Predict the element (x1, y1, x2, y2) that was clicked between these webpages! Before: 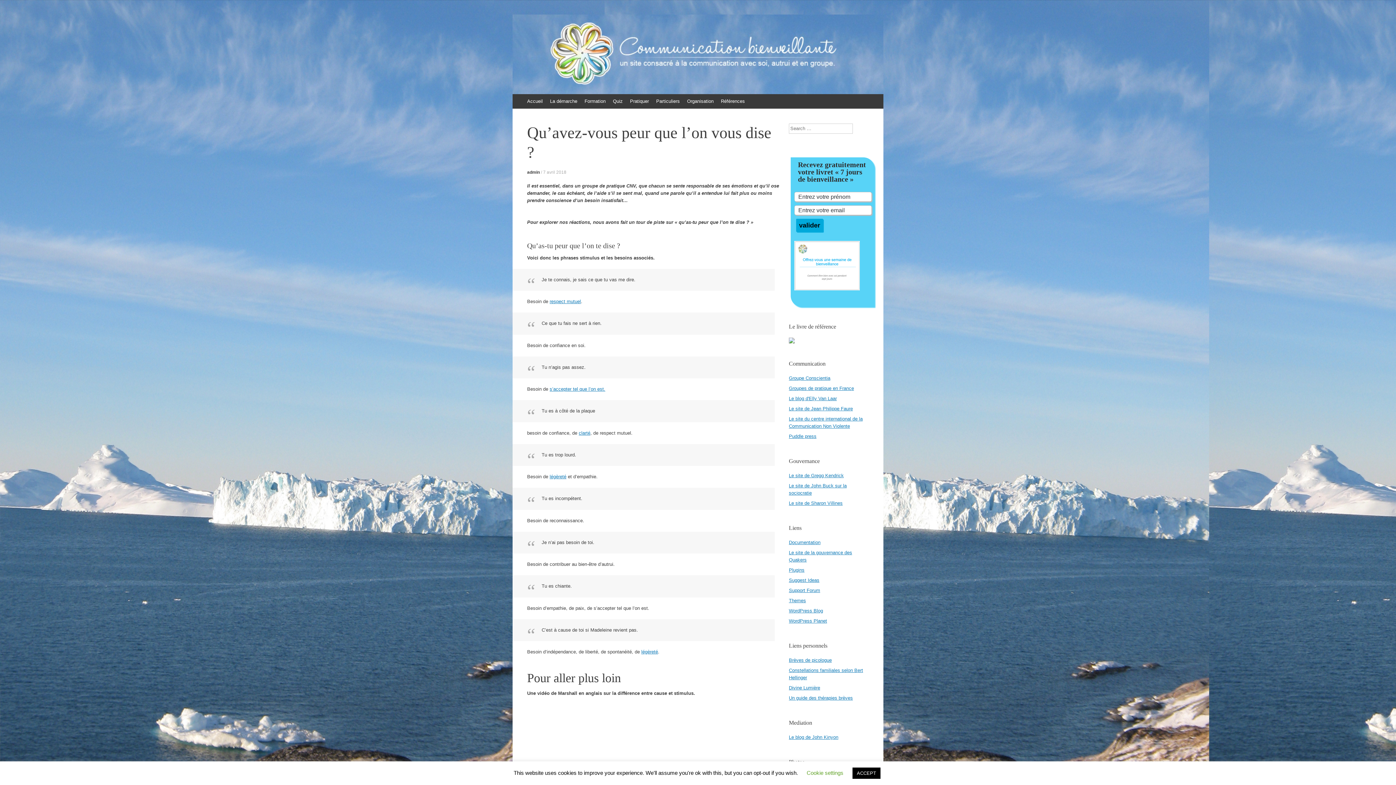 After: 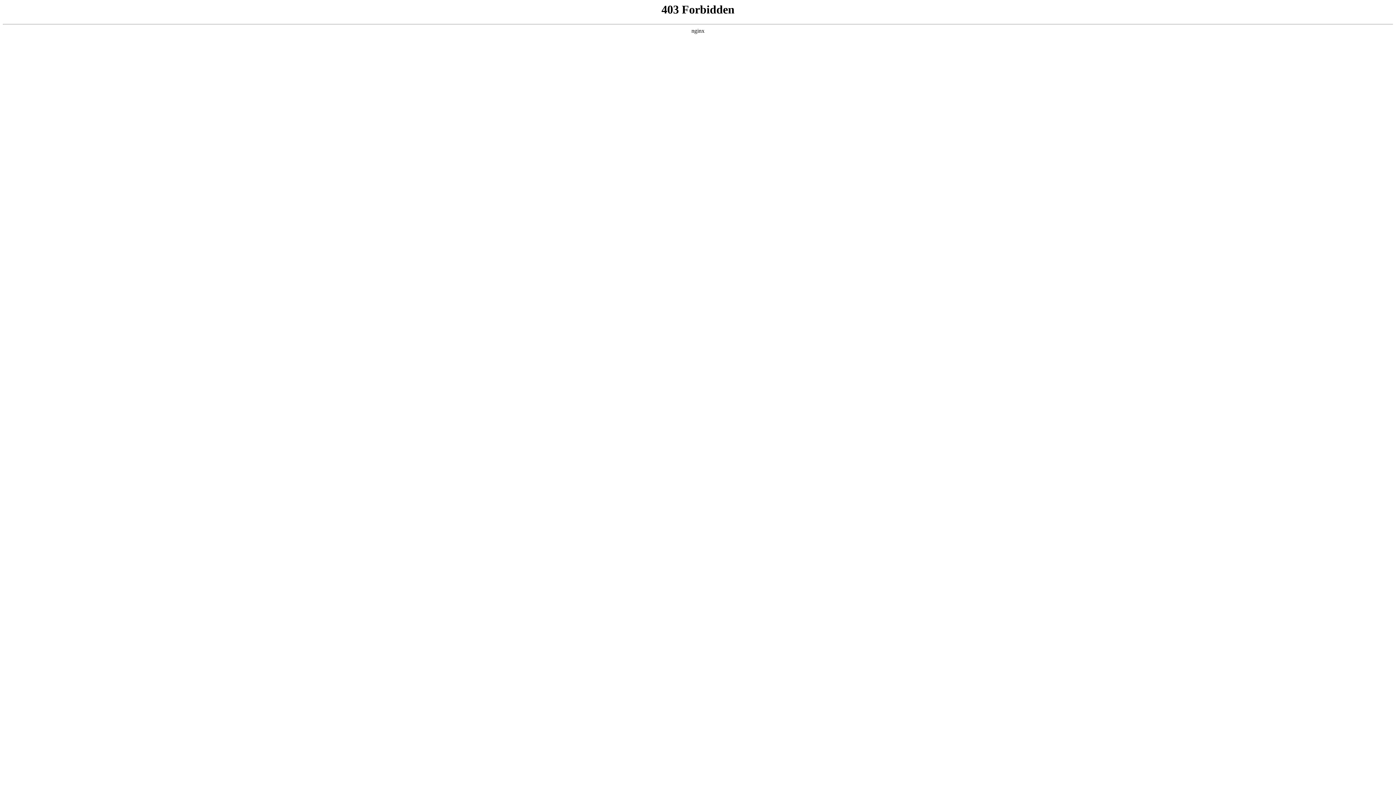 Action: bbox: (789, 577, 819, 583) label: Suggest Ideas